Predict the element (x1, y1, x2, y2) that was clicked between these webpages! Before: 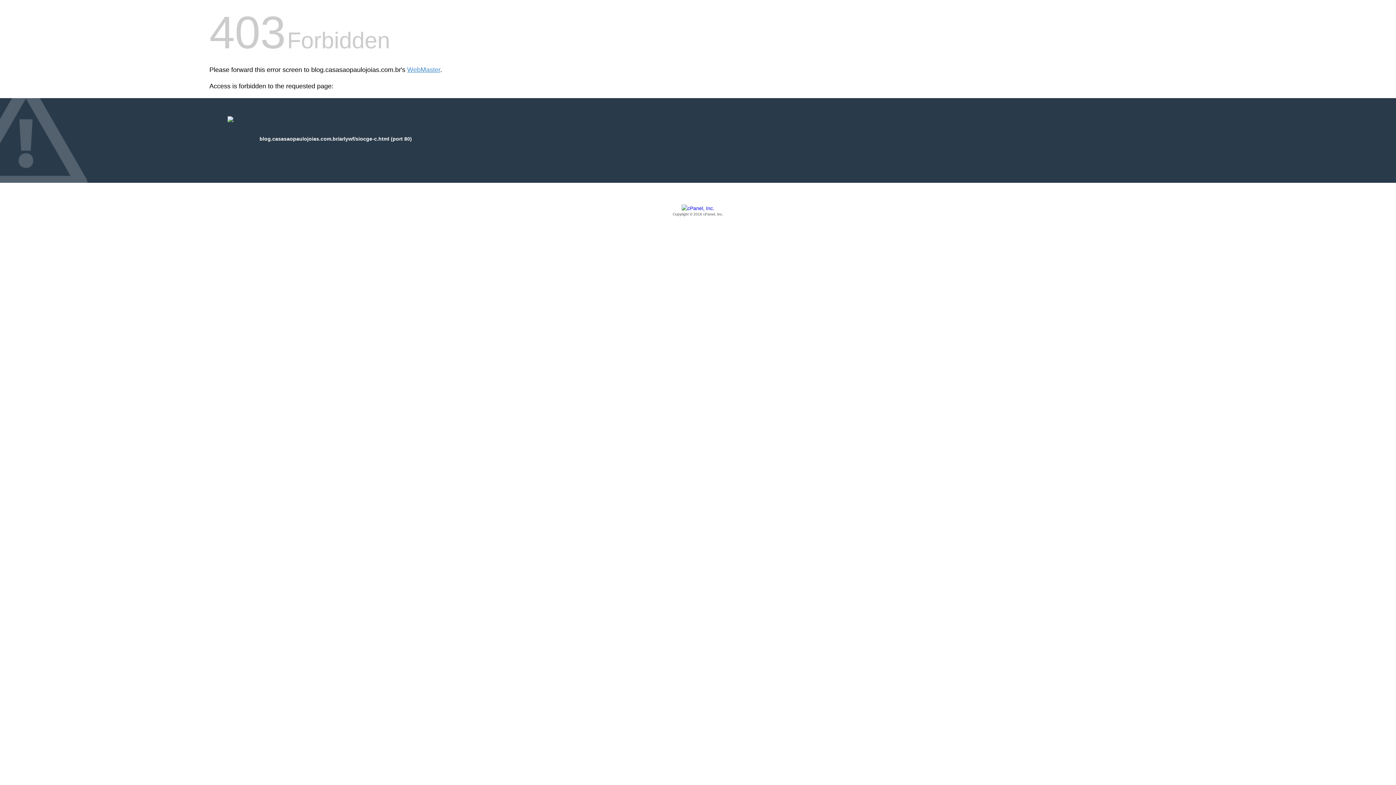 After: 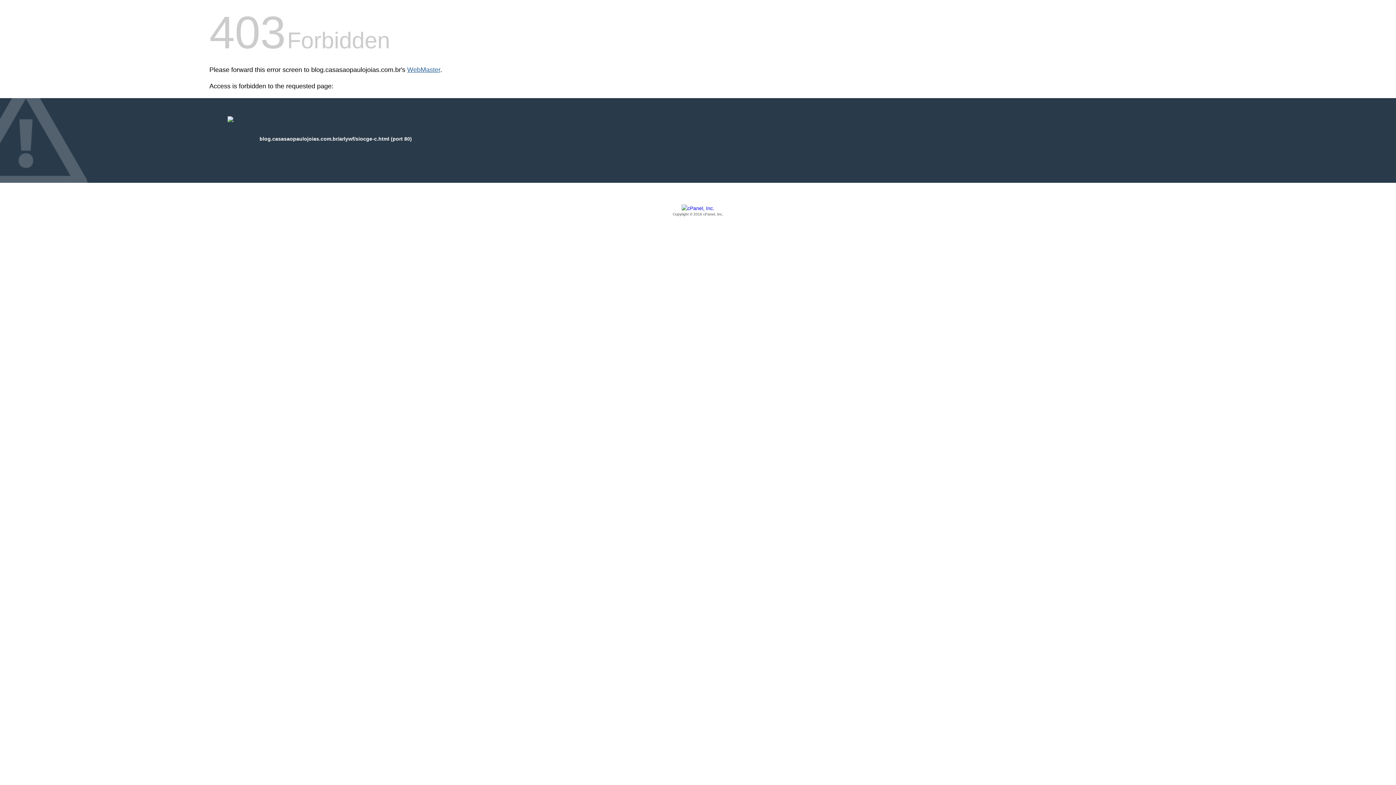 Action: label: WebMaster bbox: (407, 66, 440, 73)